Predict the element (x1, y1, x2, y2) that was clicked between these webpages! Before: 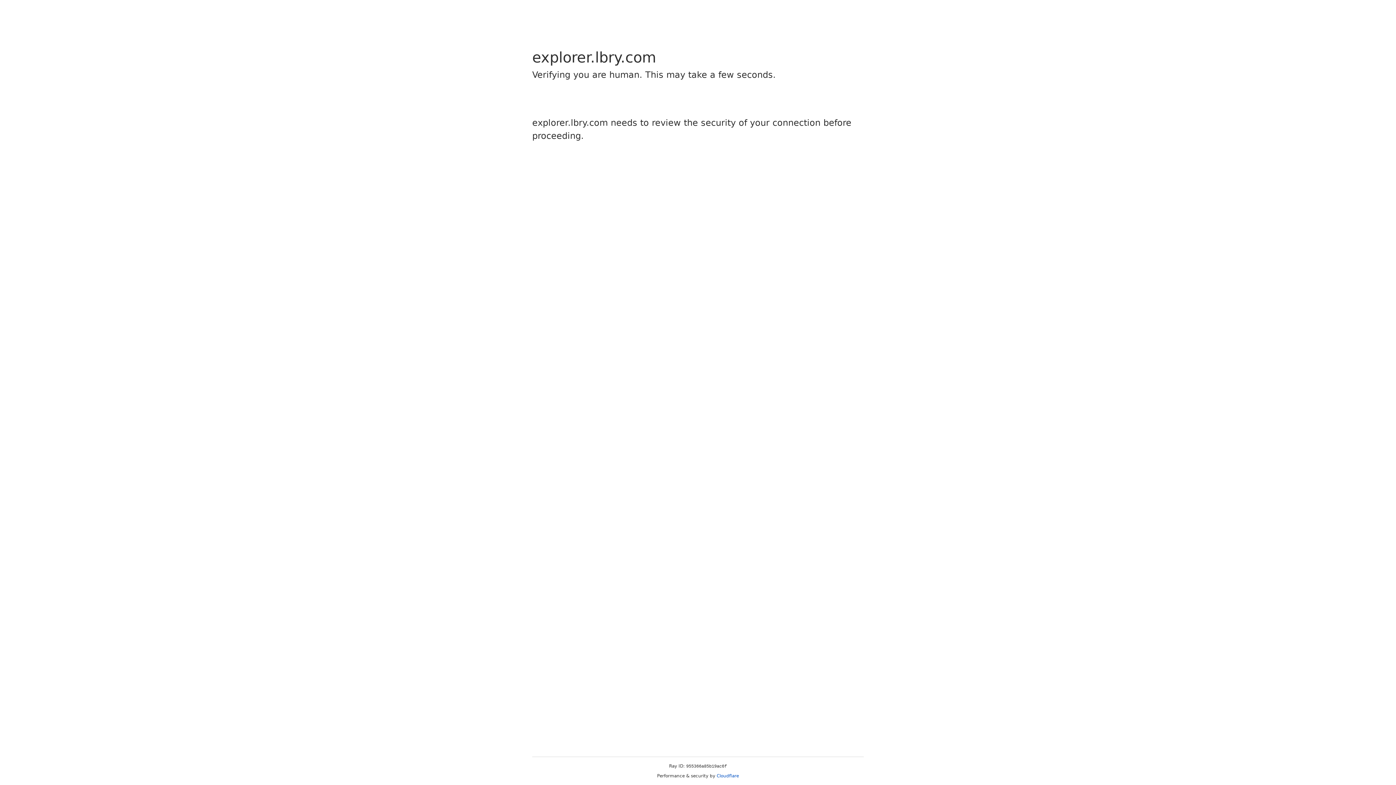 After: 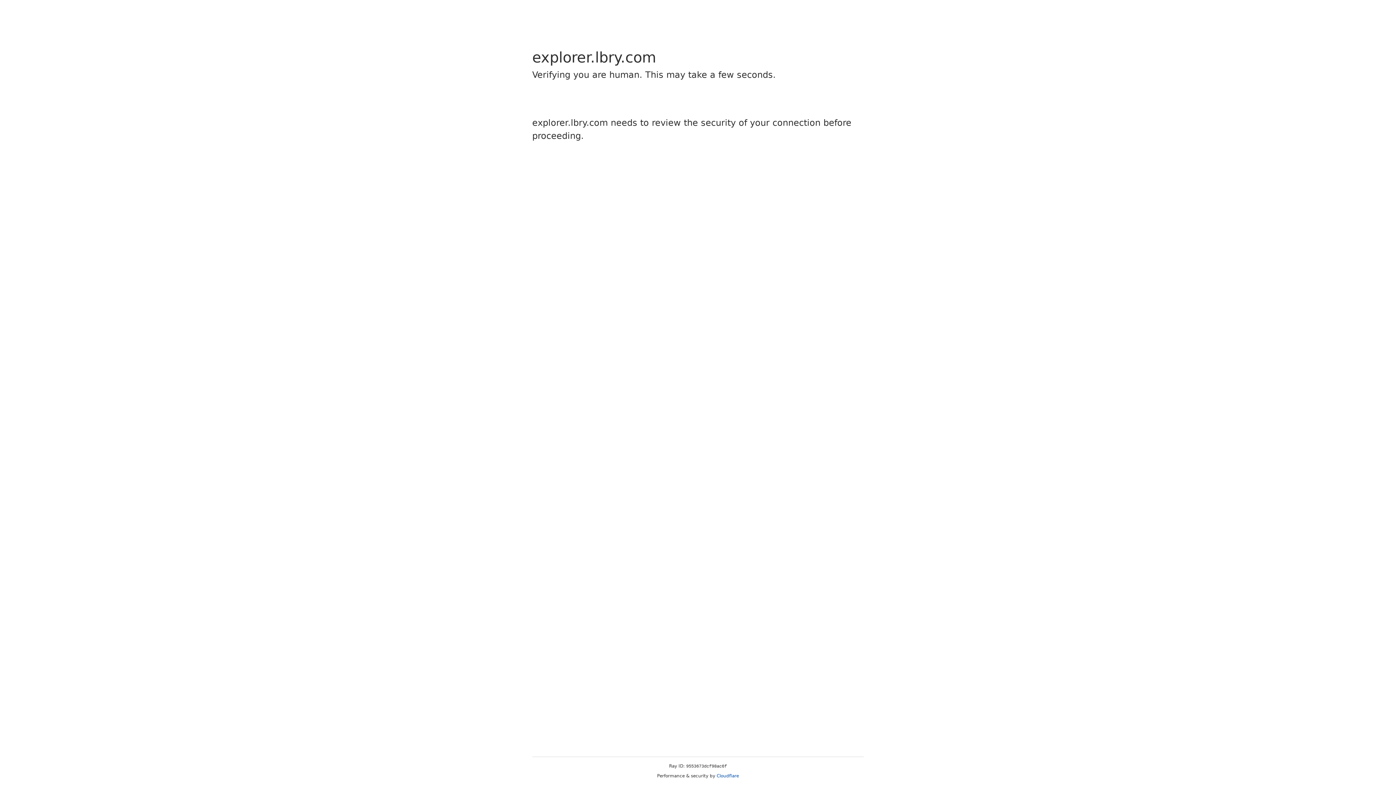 Action: bbox: (716, 773, 739, 778) label: Cloudflare